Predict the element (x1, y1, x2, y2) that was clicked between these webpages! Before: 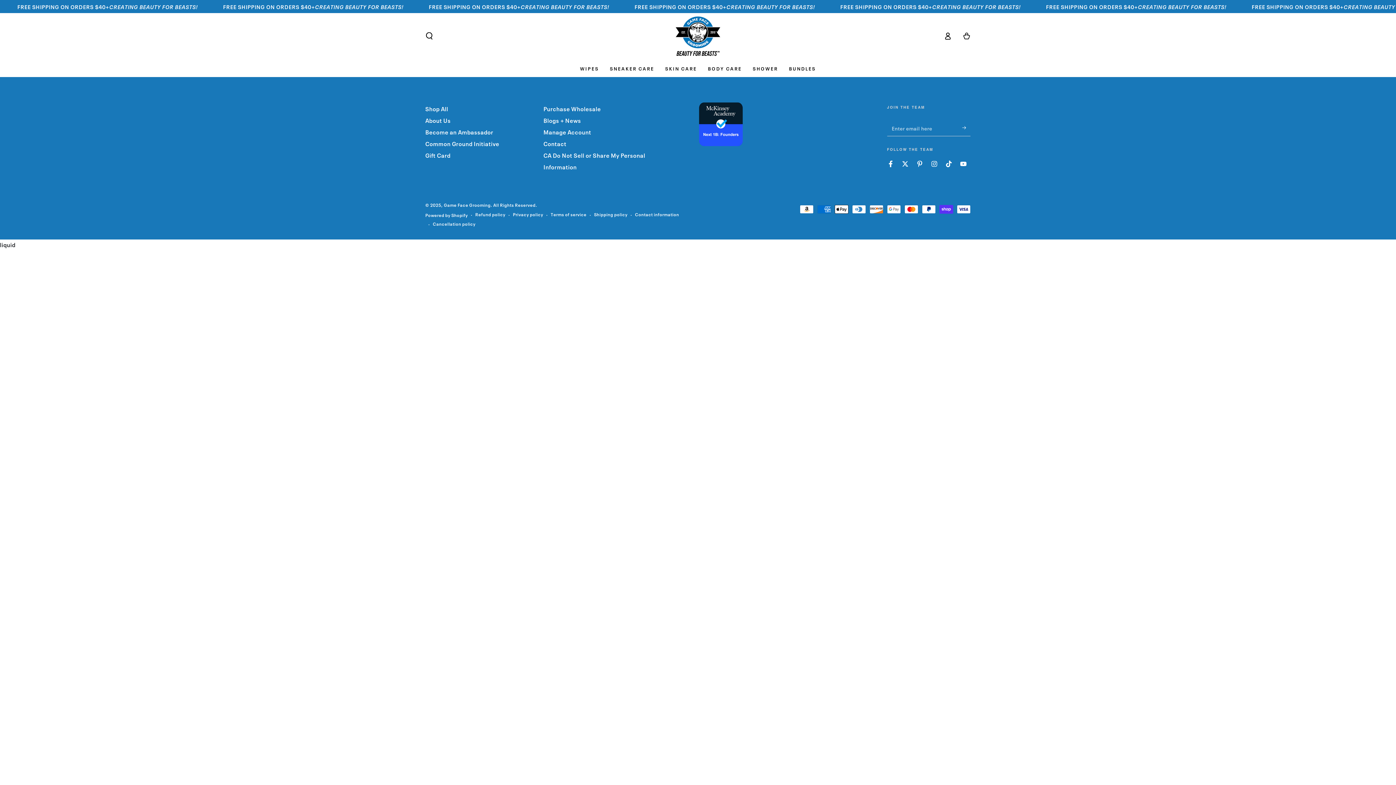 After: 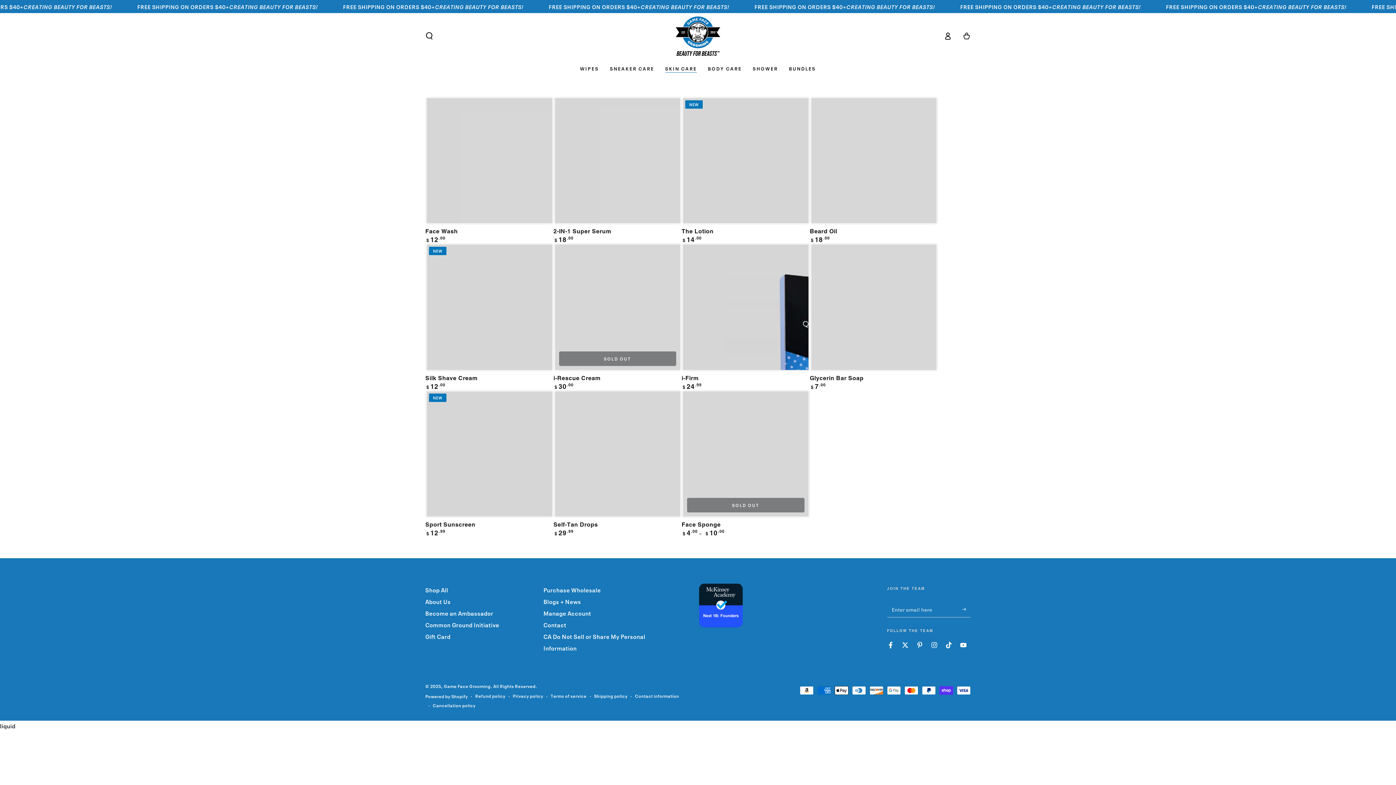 Action: bbox: (659, 59, 702, 76) label: SKIN CARE